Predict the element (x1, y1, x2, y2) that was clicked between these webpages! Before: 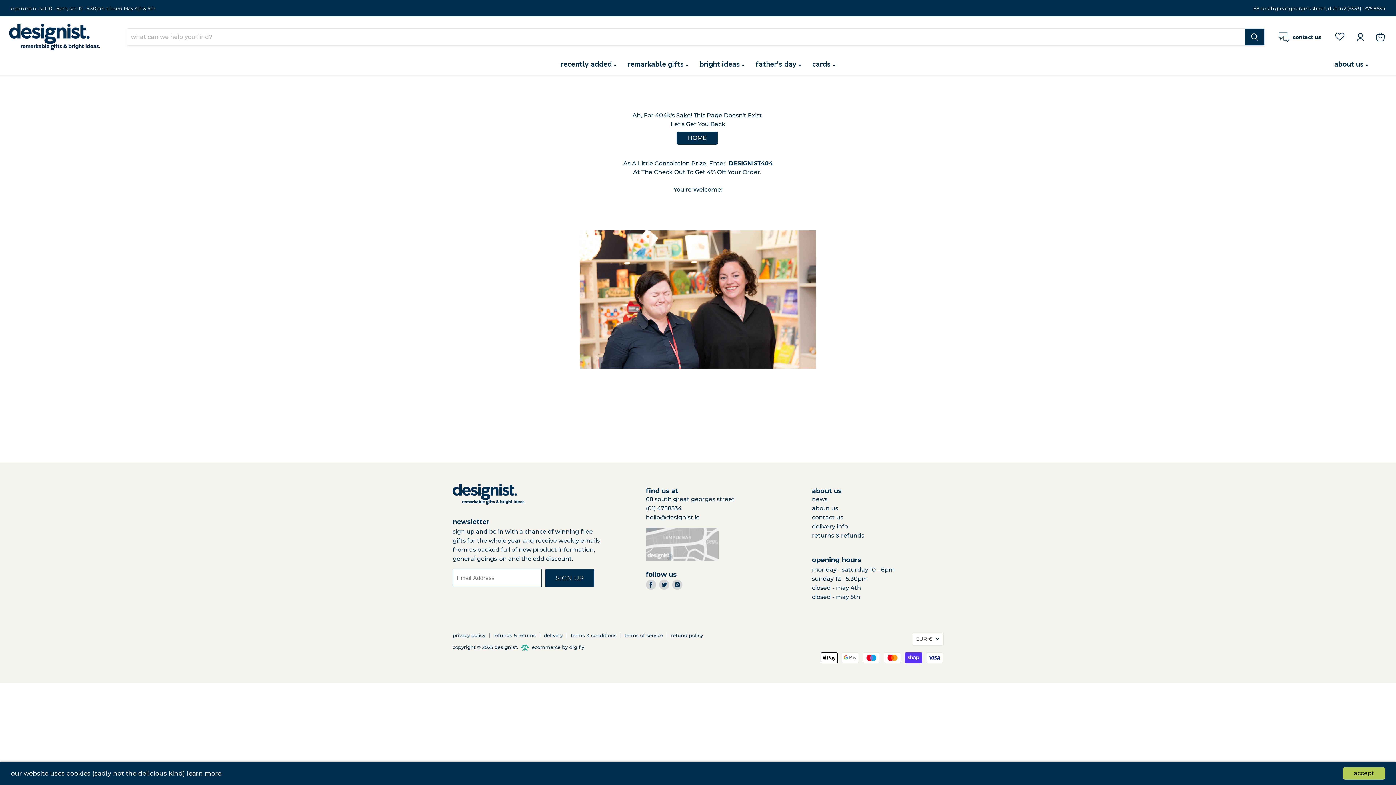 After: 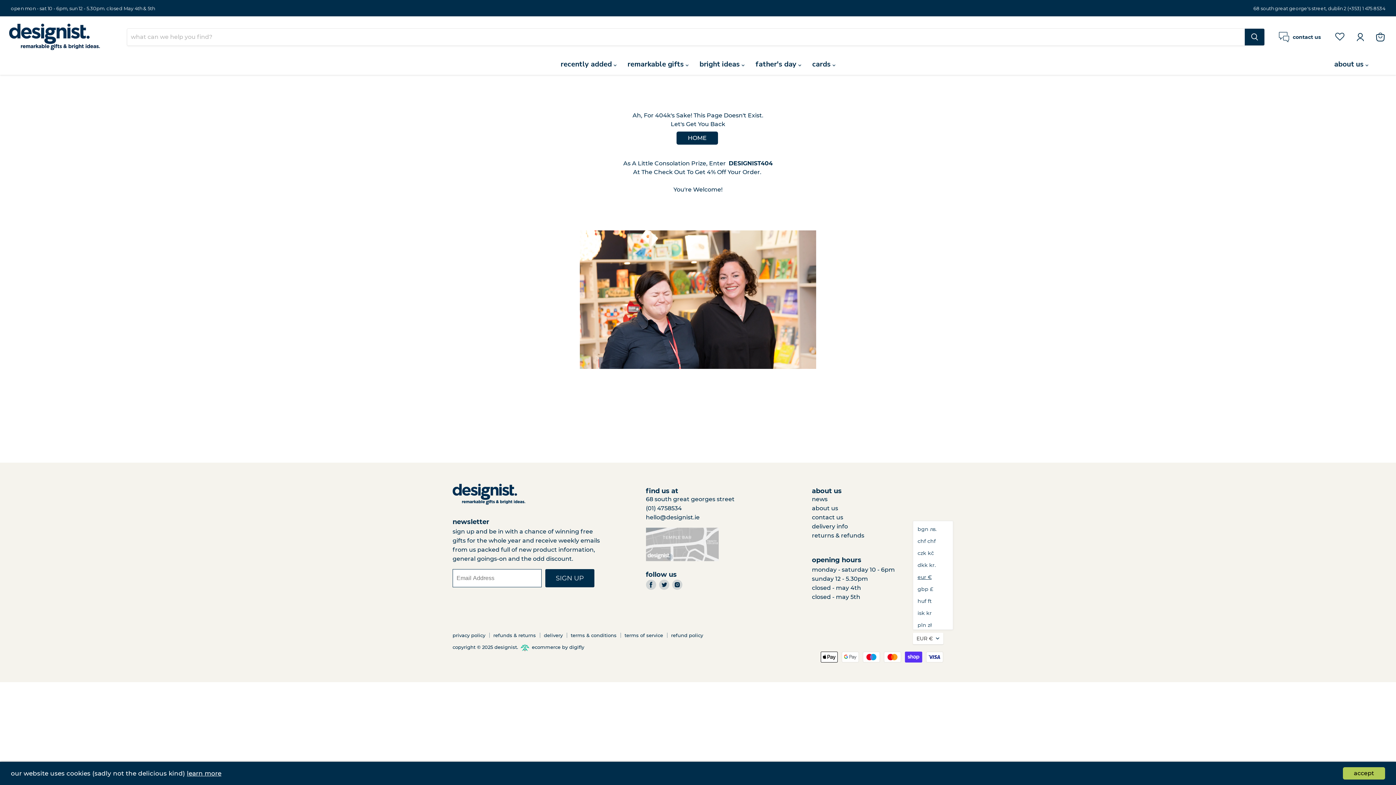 Action: bbox: (912, 633, 943, 645) label: EUR €